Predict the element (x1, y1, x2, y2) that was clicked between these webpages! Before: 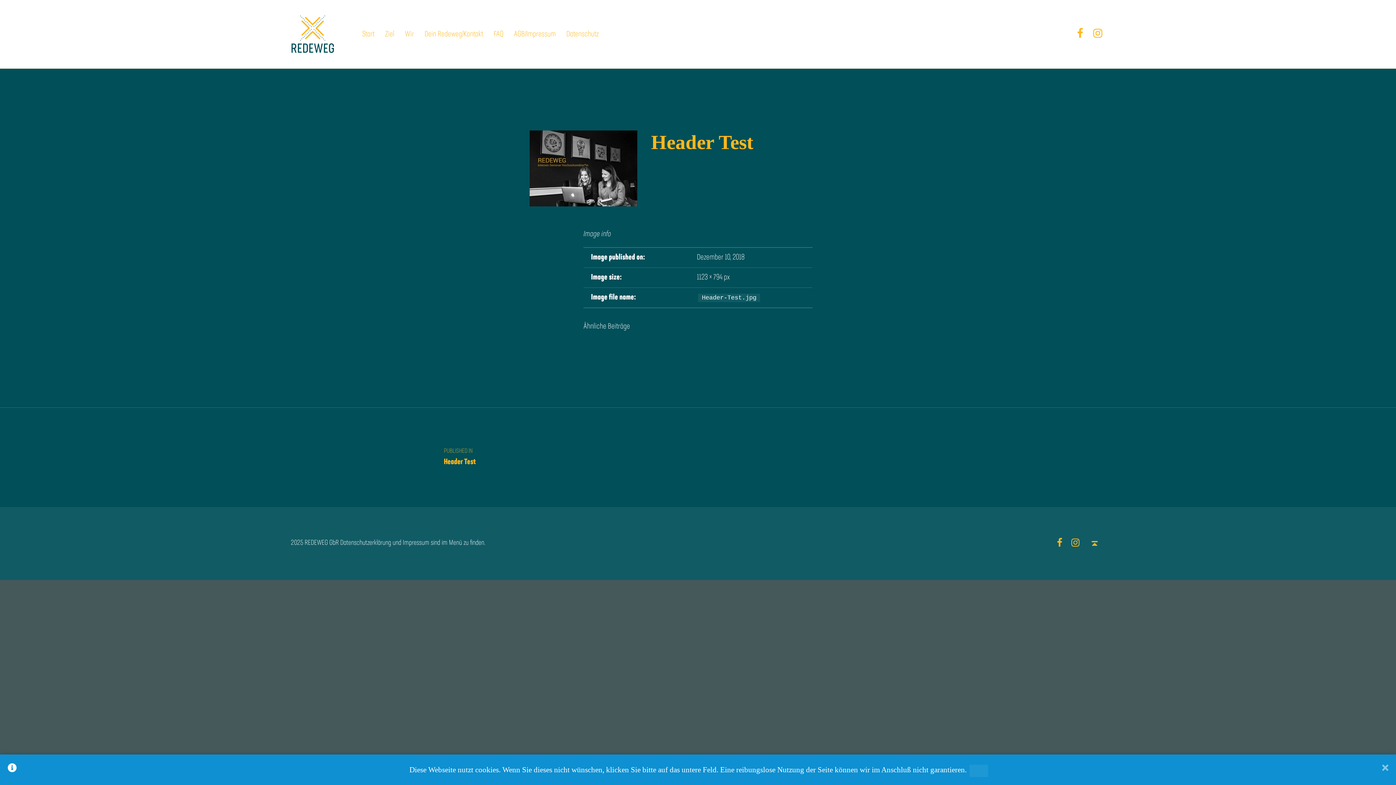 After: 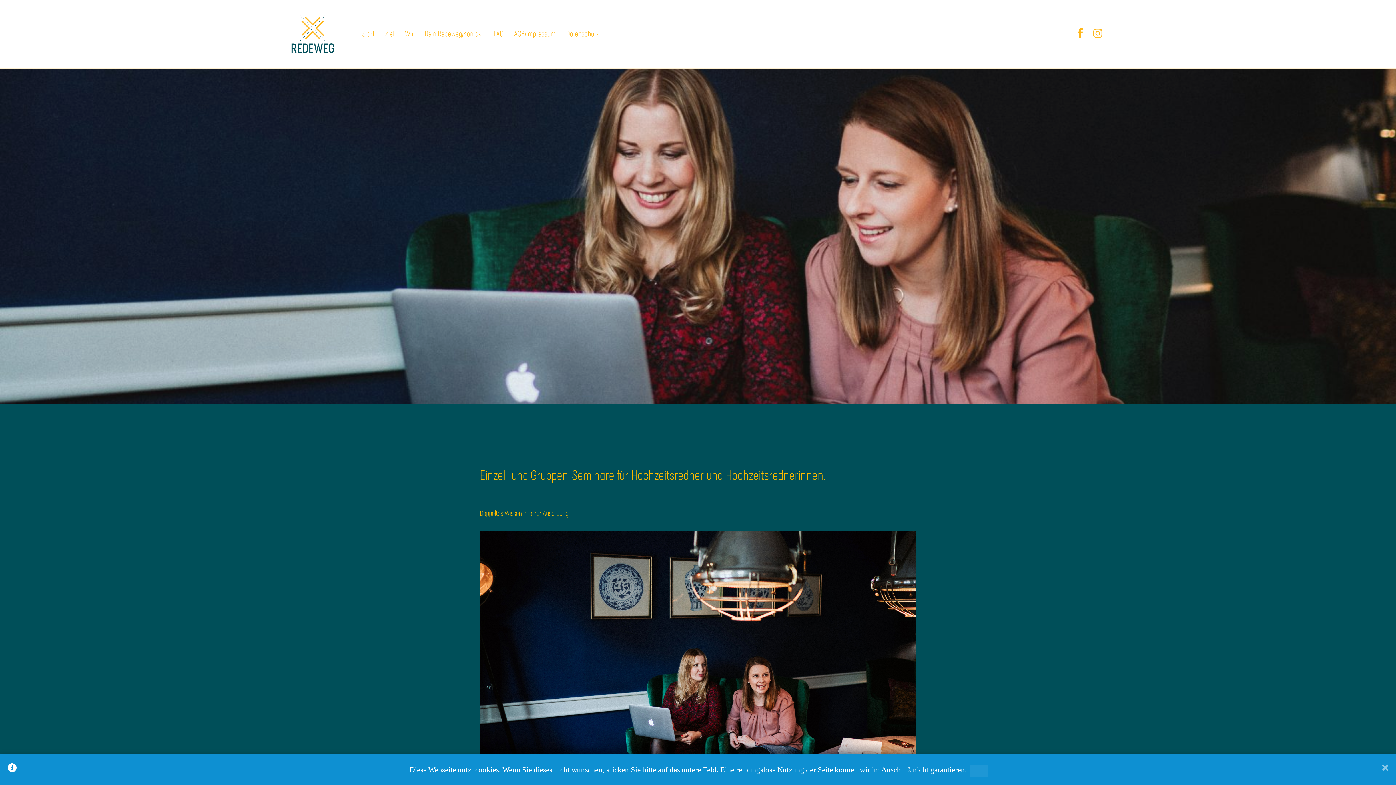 Action: bbox: (290, 30, 334, 37)